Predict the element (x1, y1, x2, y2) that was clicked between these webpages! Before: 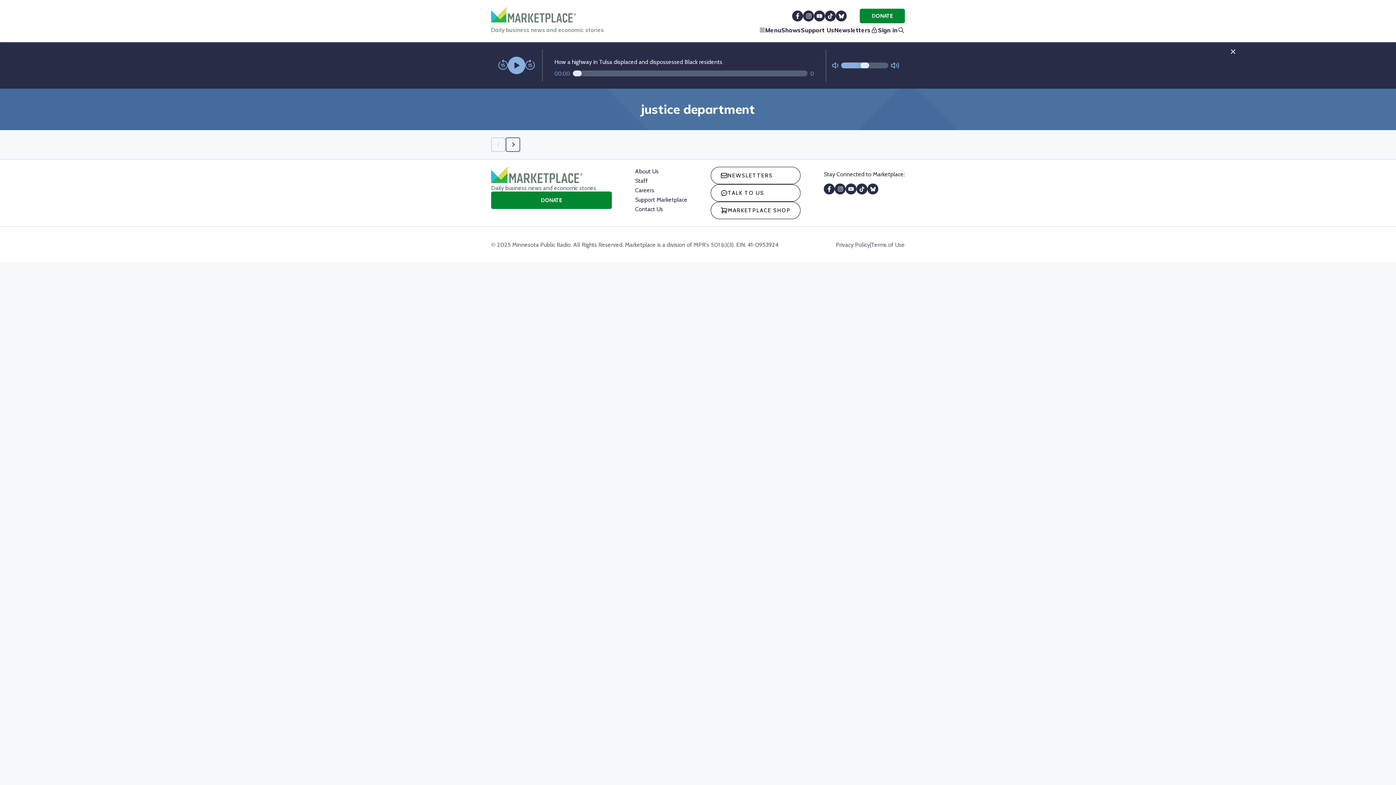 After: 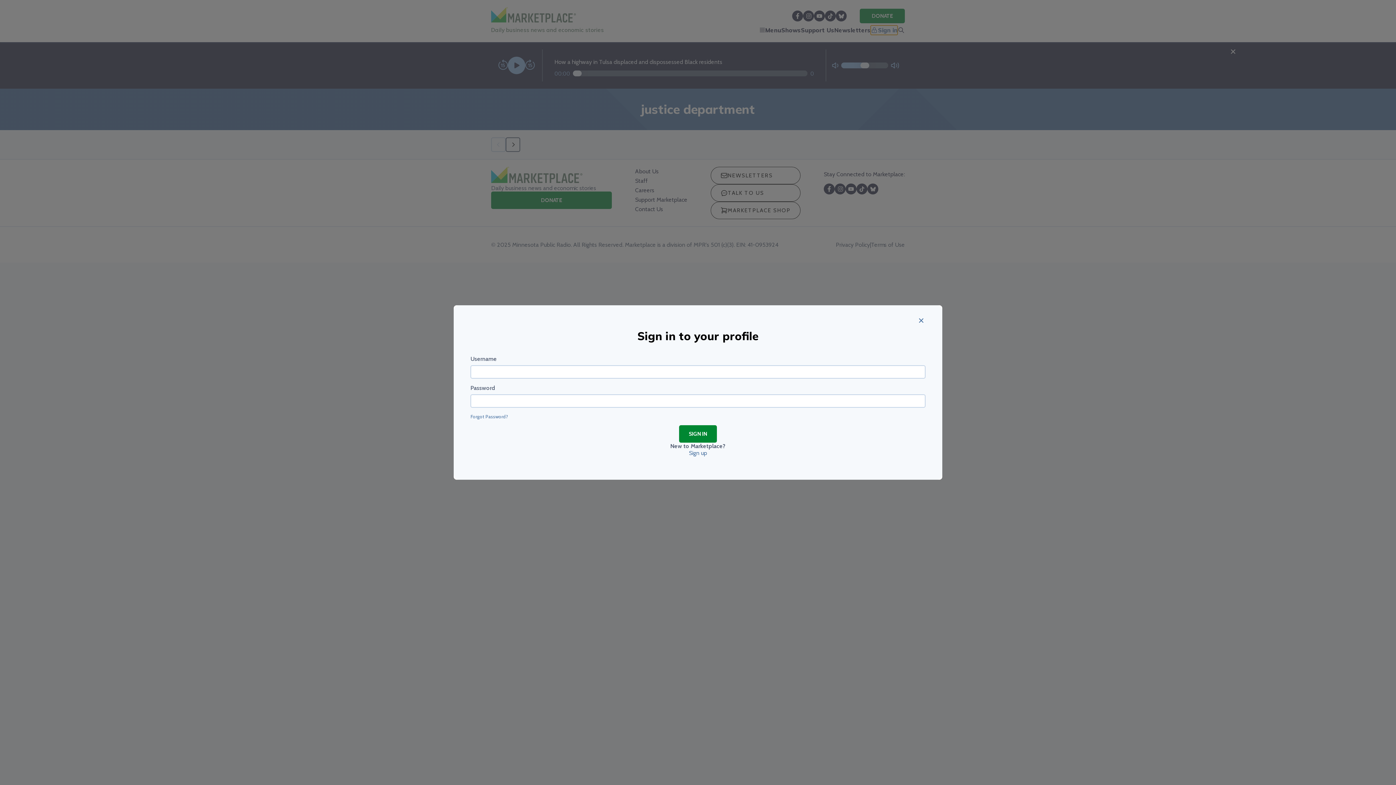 Action: label: Sign in bbox: (870, 25, 897, 34)